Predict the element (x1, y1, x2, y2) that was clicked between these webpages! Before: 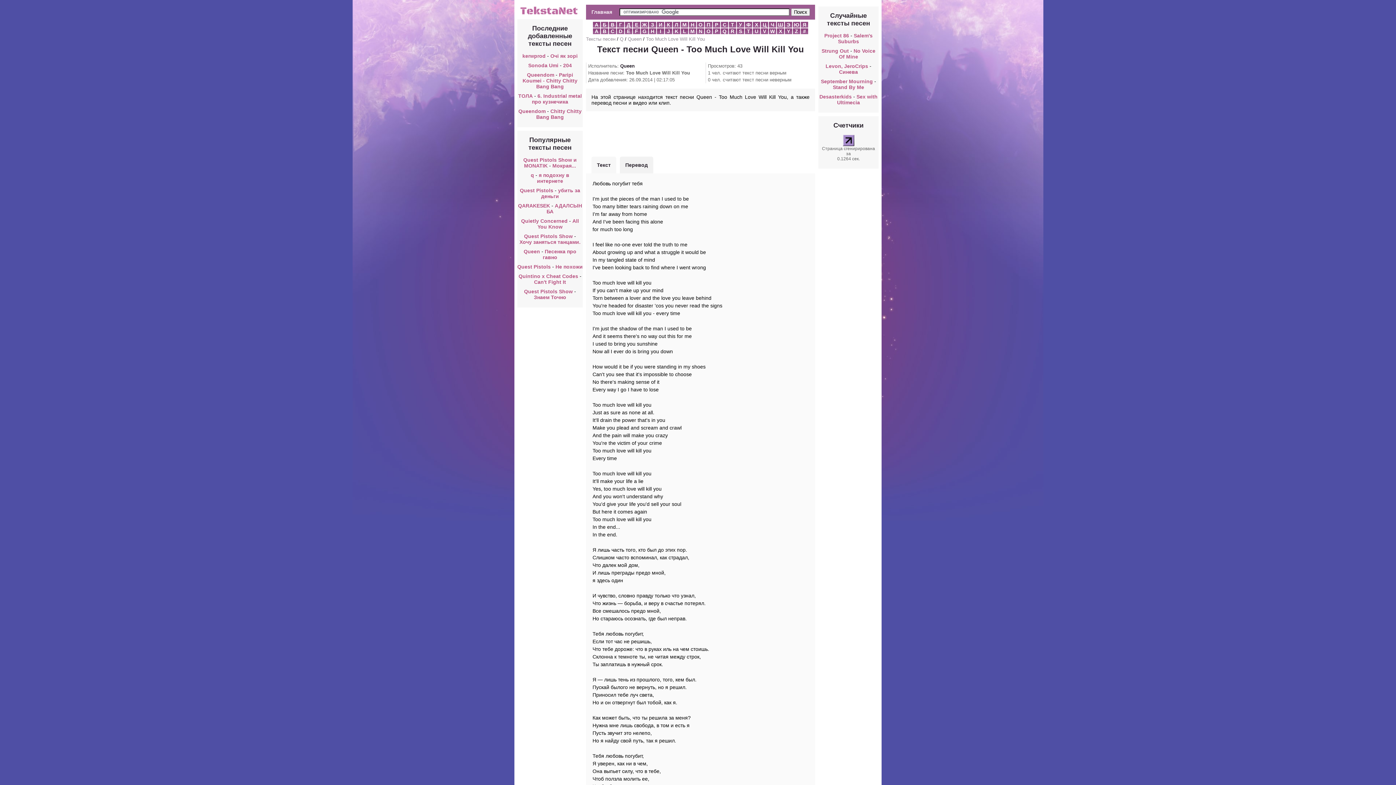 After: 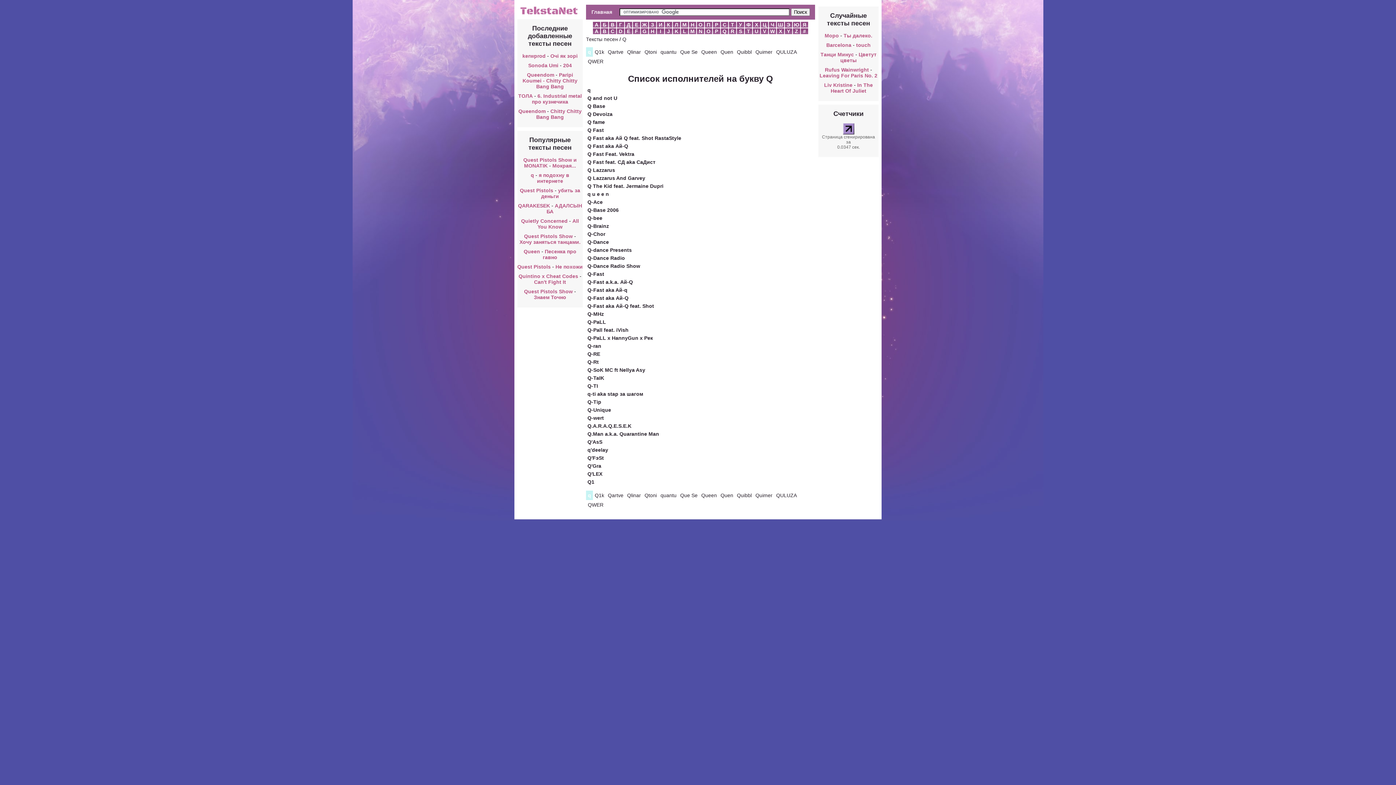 Action: bbox: (721, 28, 728, 34) label: Q